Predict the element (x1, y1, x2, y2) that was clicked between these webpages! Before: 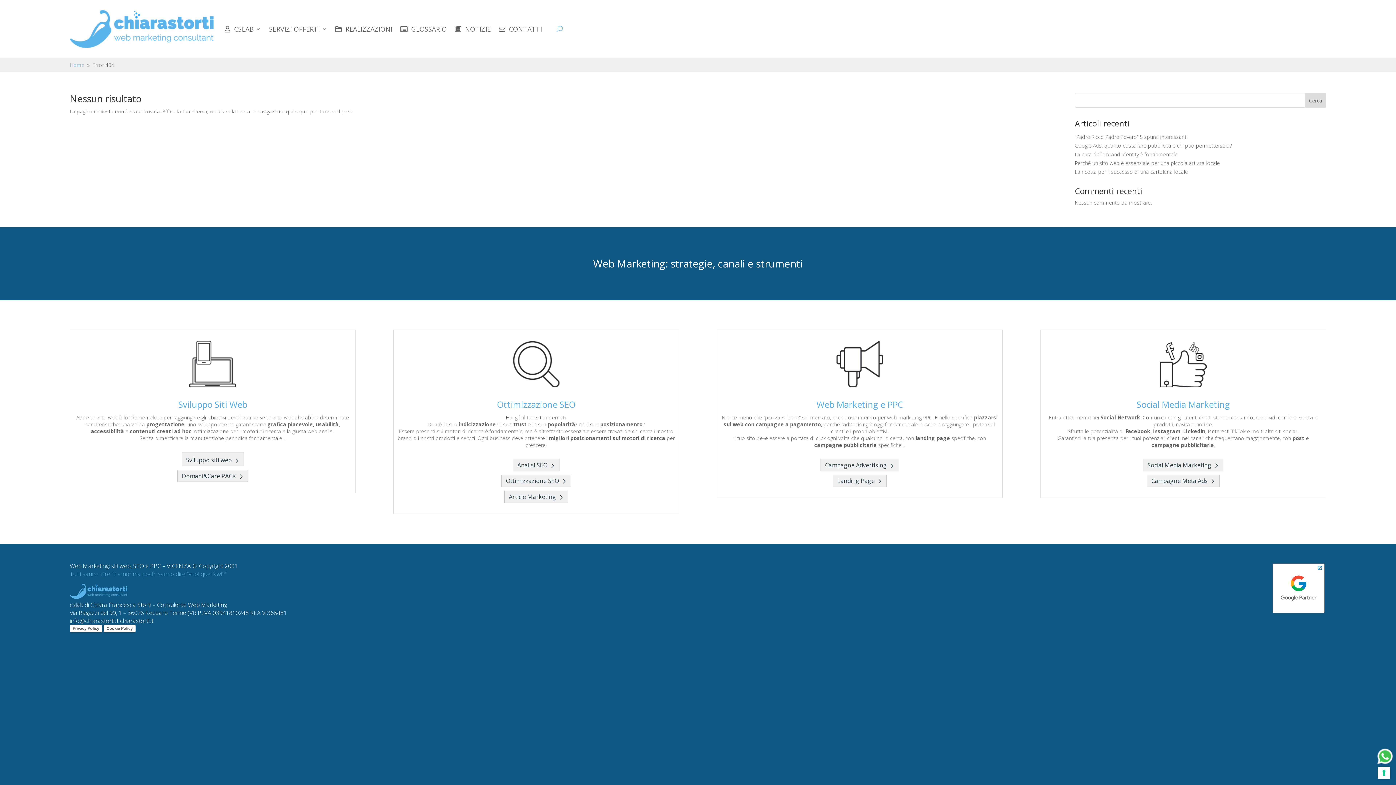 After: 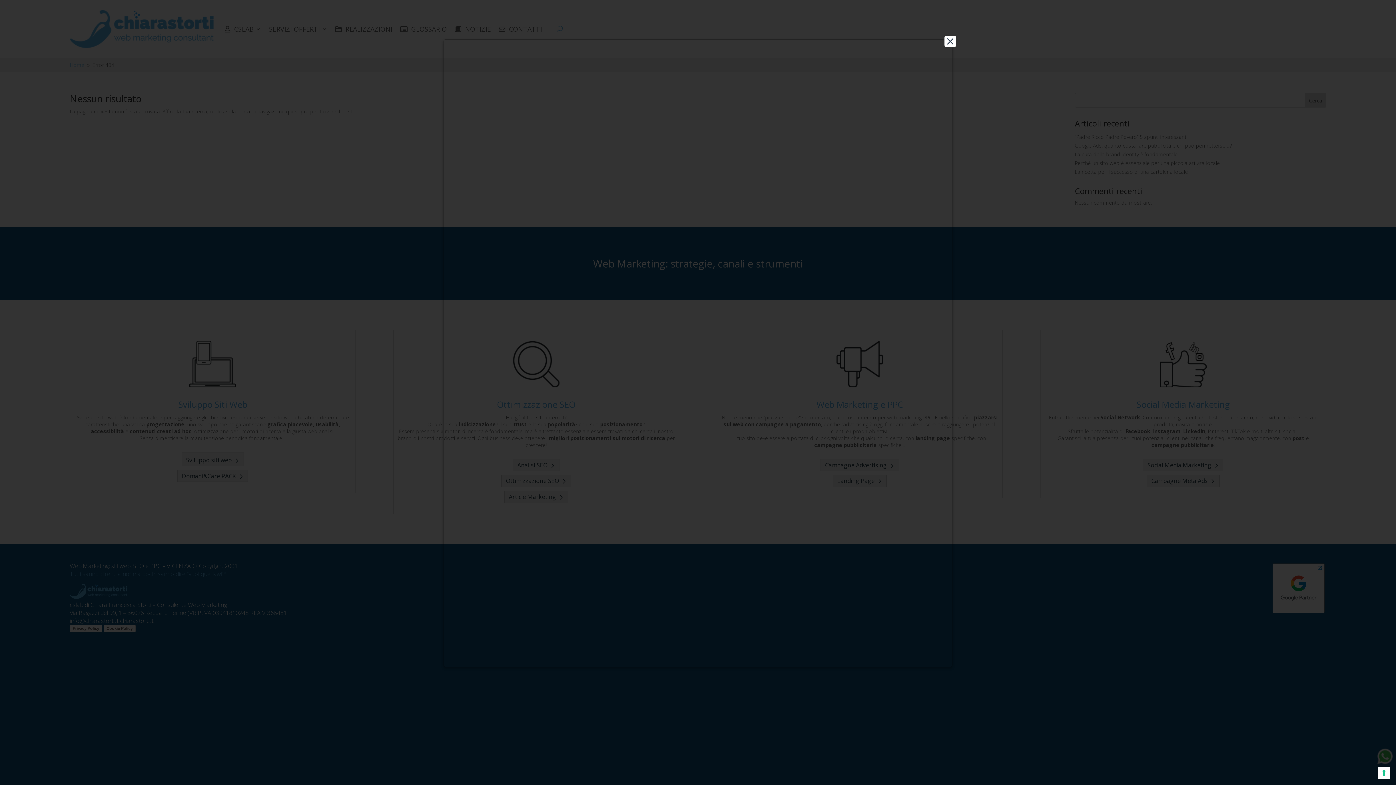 Action: bbox: (103, 625, 135, 632) label: Cookie Policy